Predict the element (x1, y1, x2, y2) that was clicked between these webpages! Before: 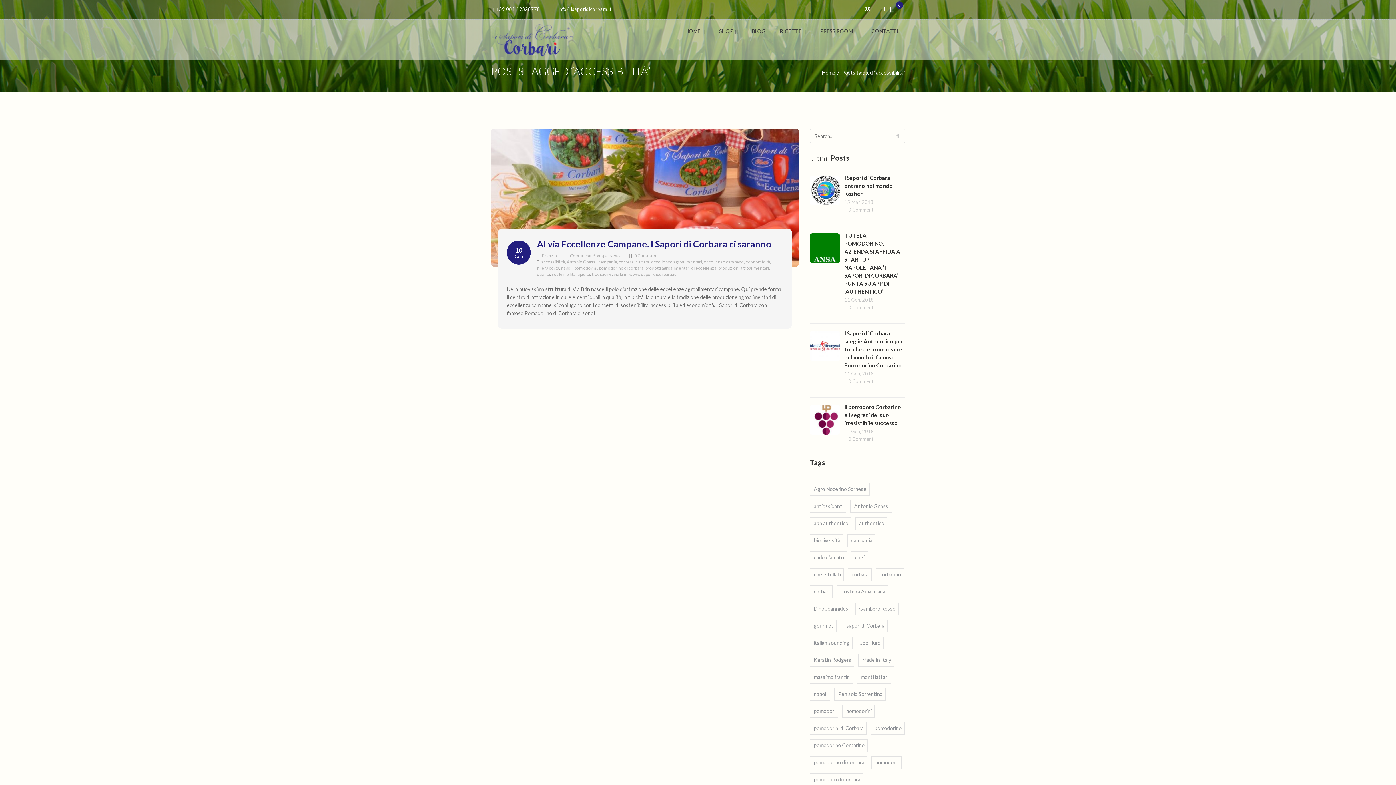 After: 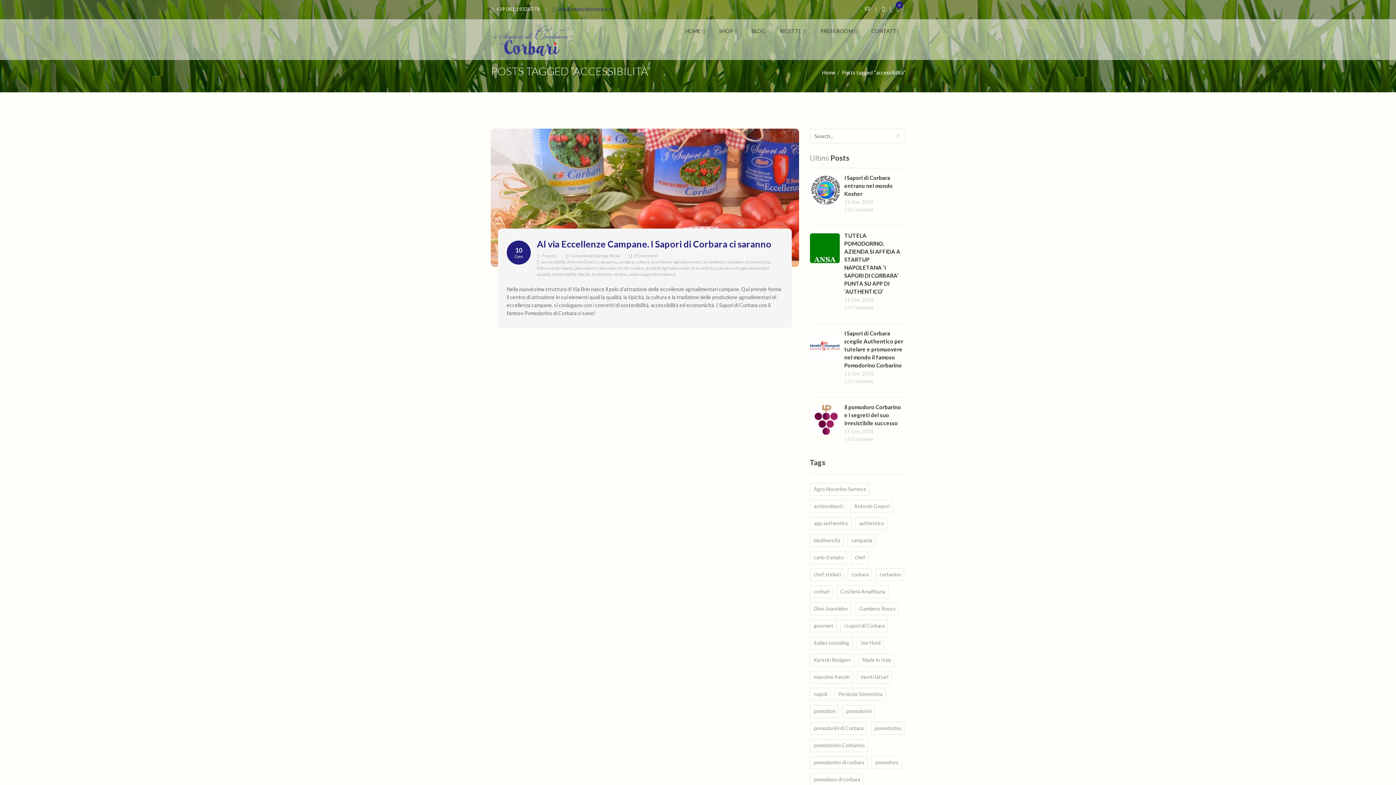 Action: label: info@isaporidicorbara.it bbox: (552, 6, 611, 12)